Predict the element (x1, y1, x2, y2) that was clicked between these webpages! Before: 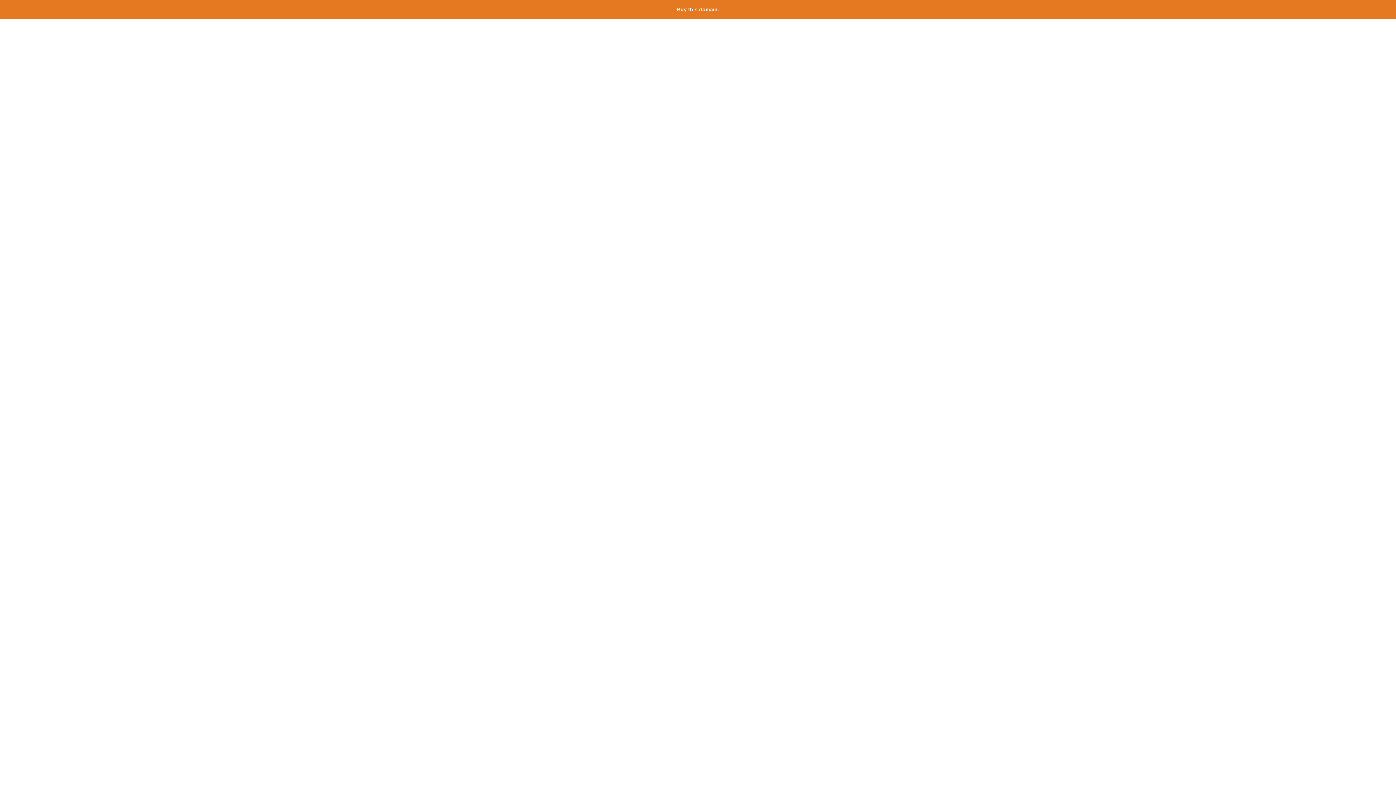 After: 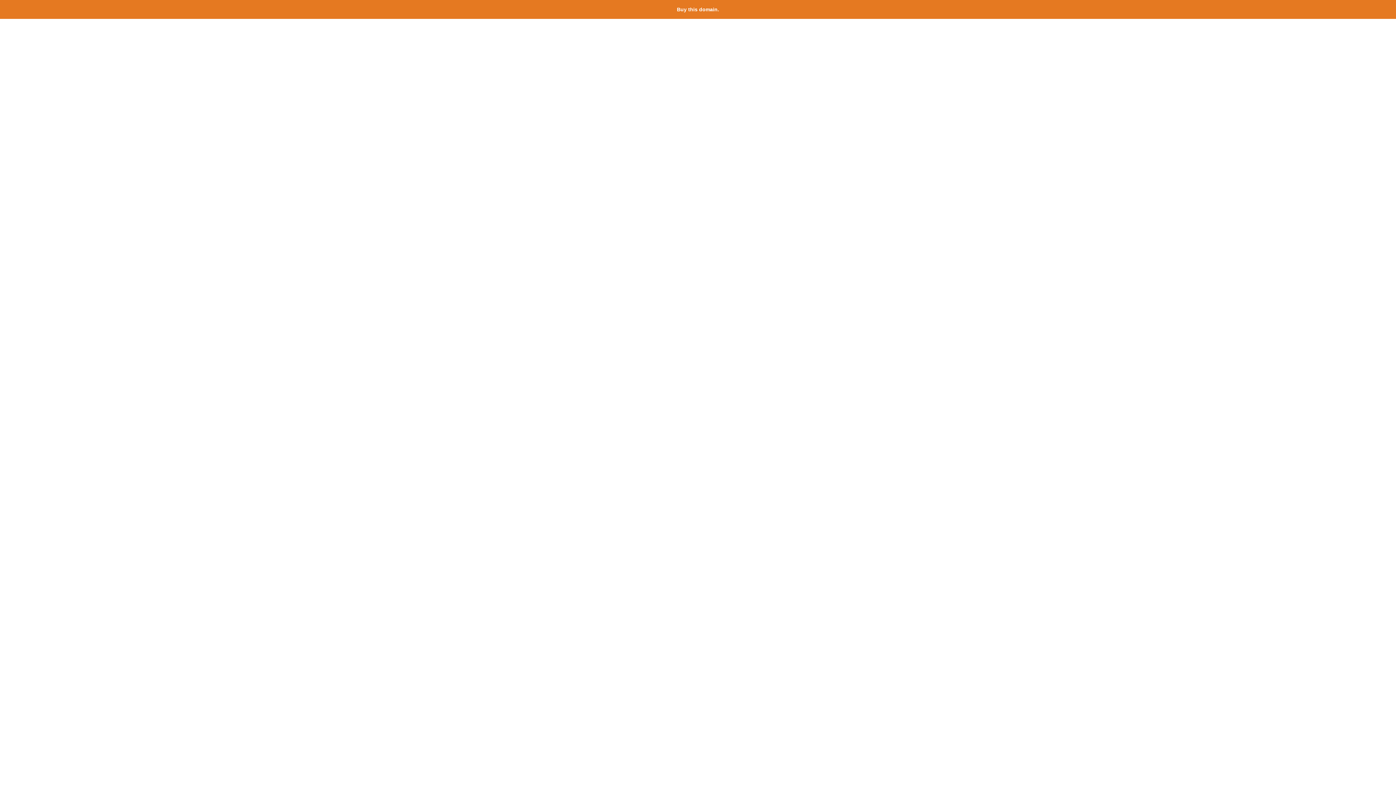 Action: label: Buy this domain. bbox: (677, 6, 719, 12)